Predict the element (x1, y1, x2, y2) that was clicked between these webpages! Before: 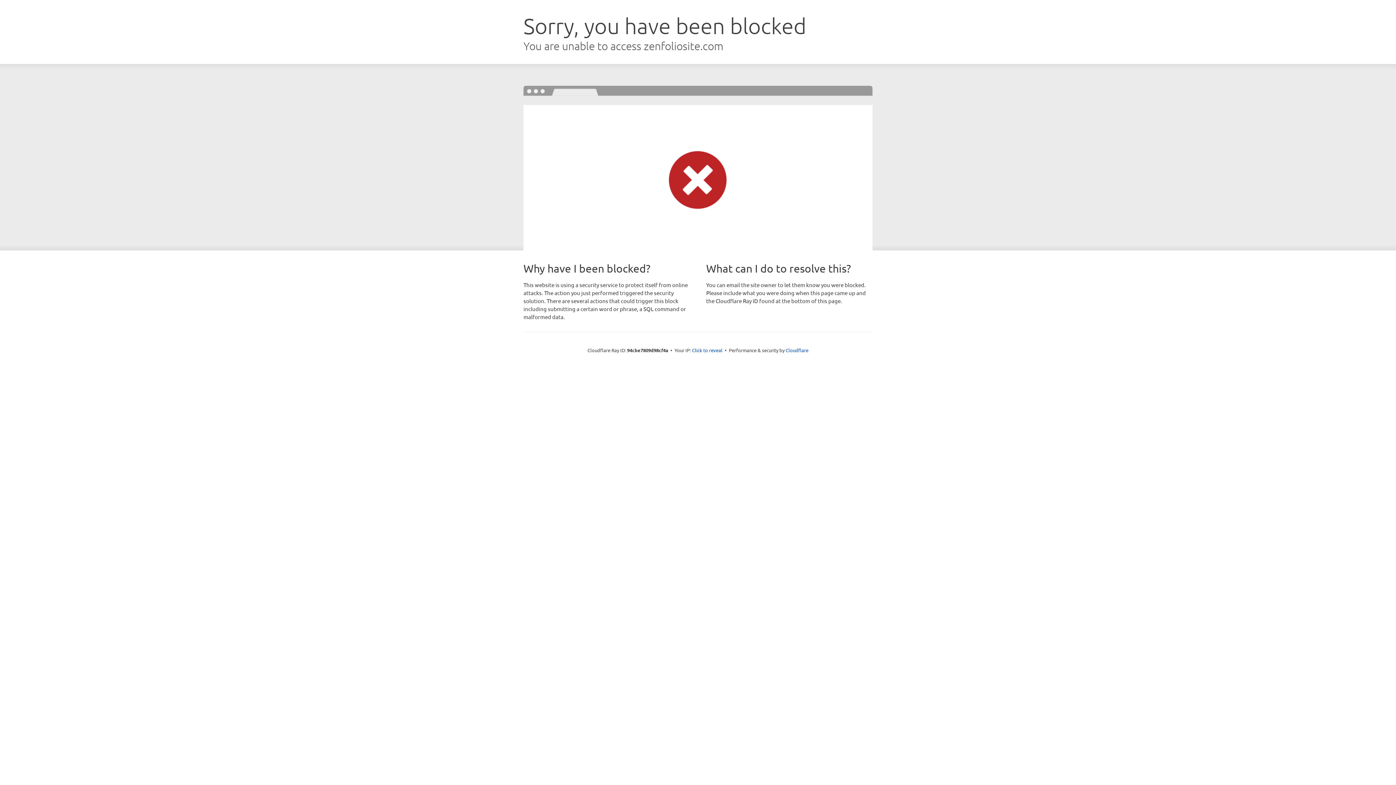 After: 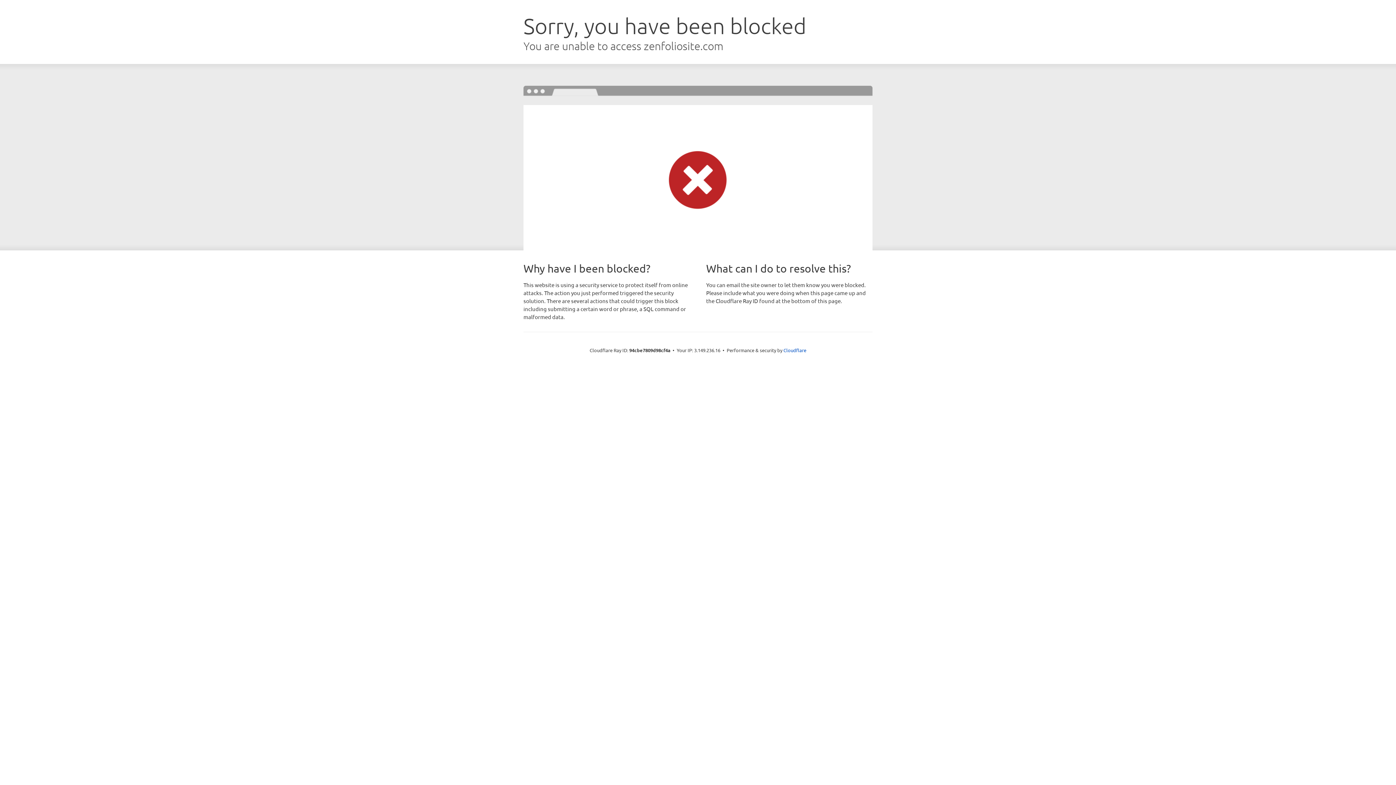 Action: label: Click to reveal bbox: (692, 346, 722, 353)